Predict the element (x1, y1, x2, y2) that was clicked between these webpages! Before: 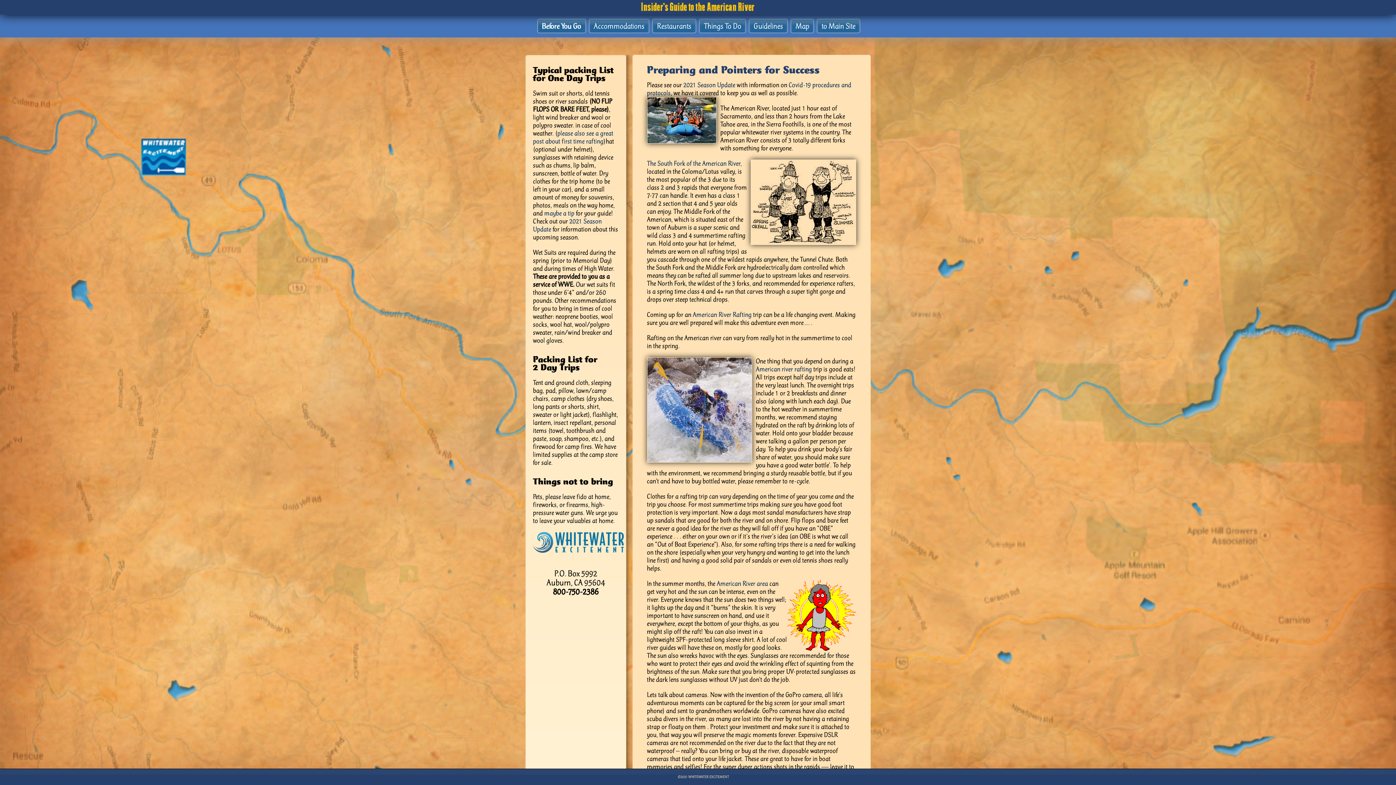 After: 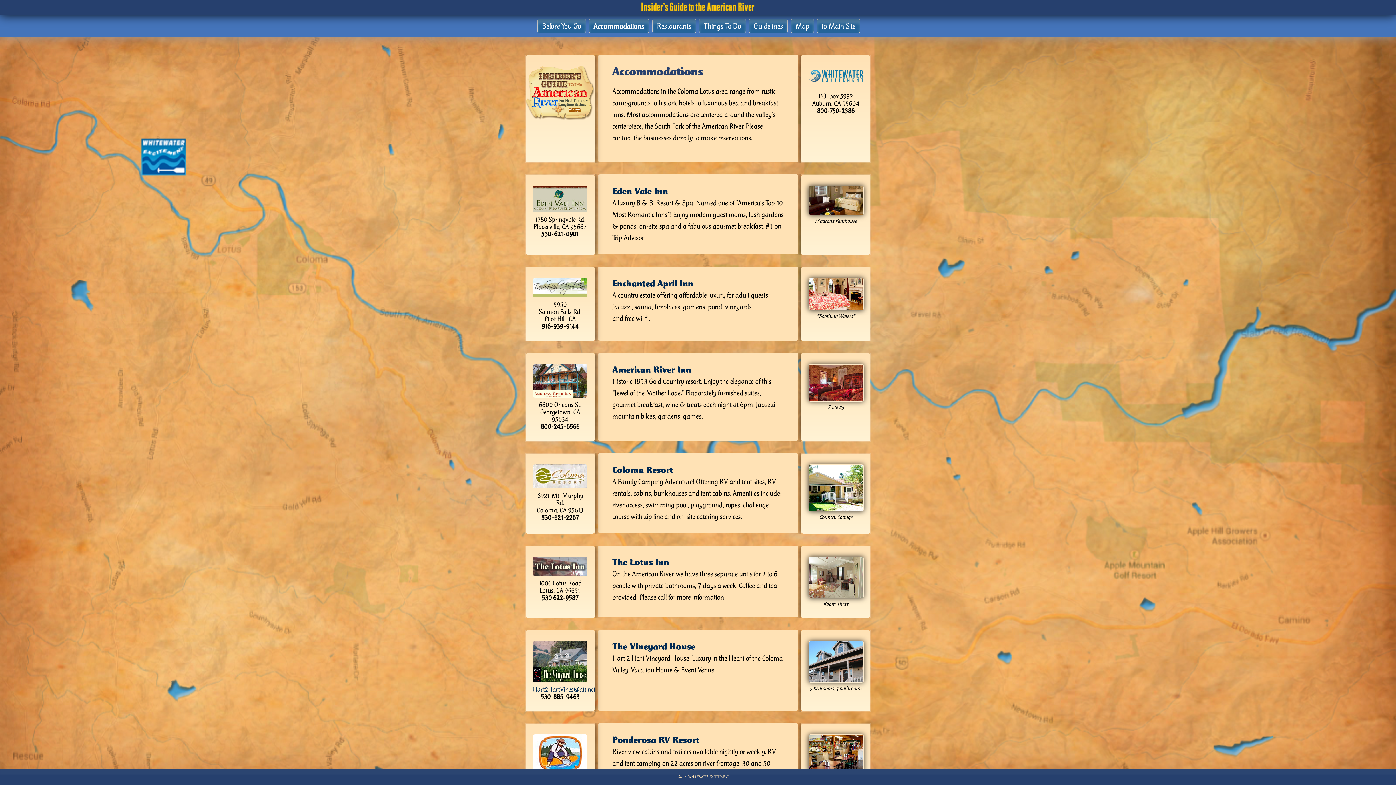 Action: label: Accommodations bbox: (589, 18, 649, 33)